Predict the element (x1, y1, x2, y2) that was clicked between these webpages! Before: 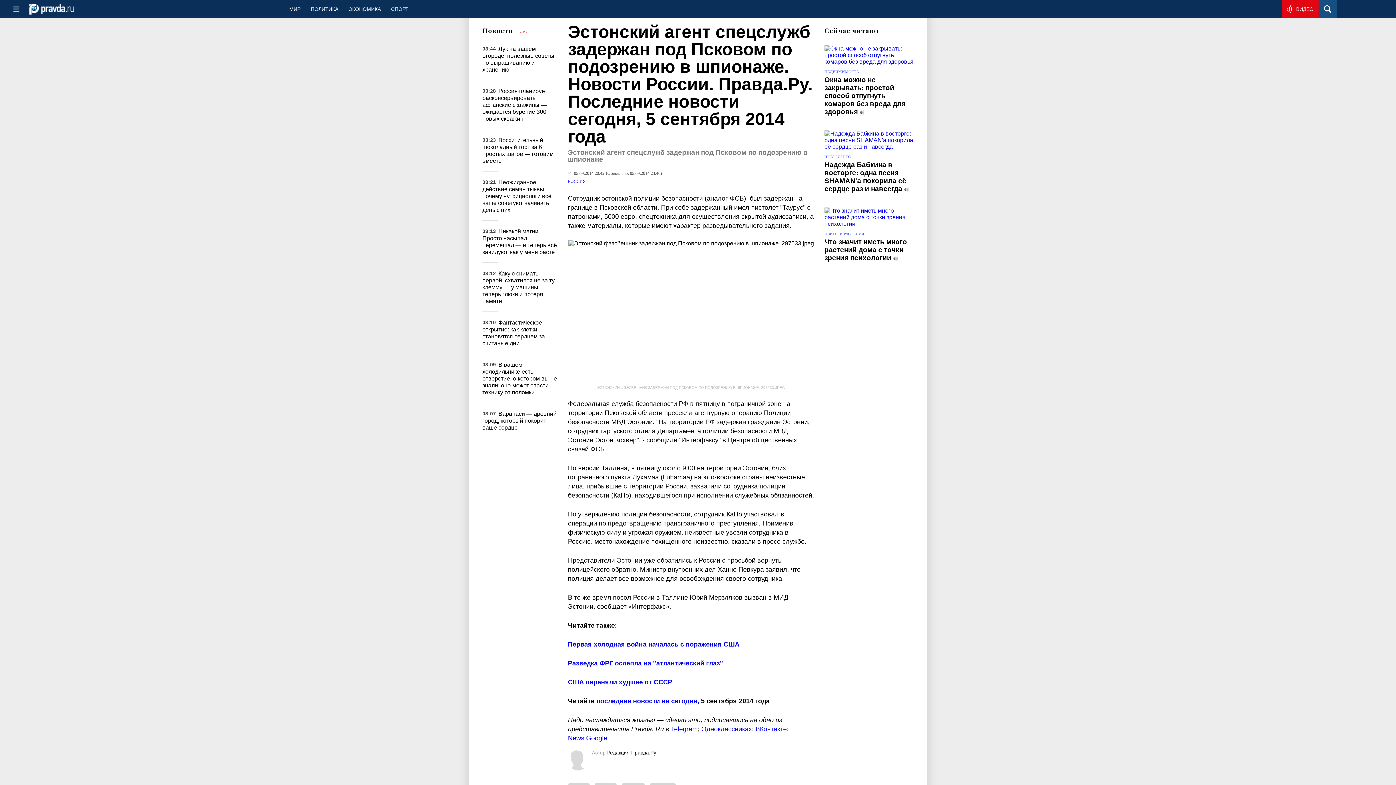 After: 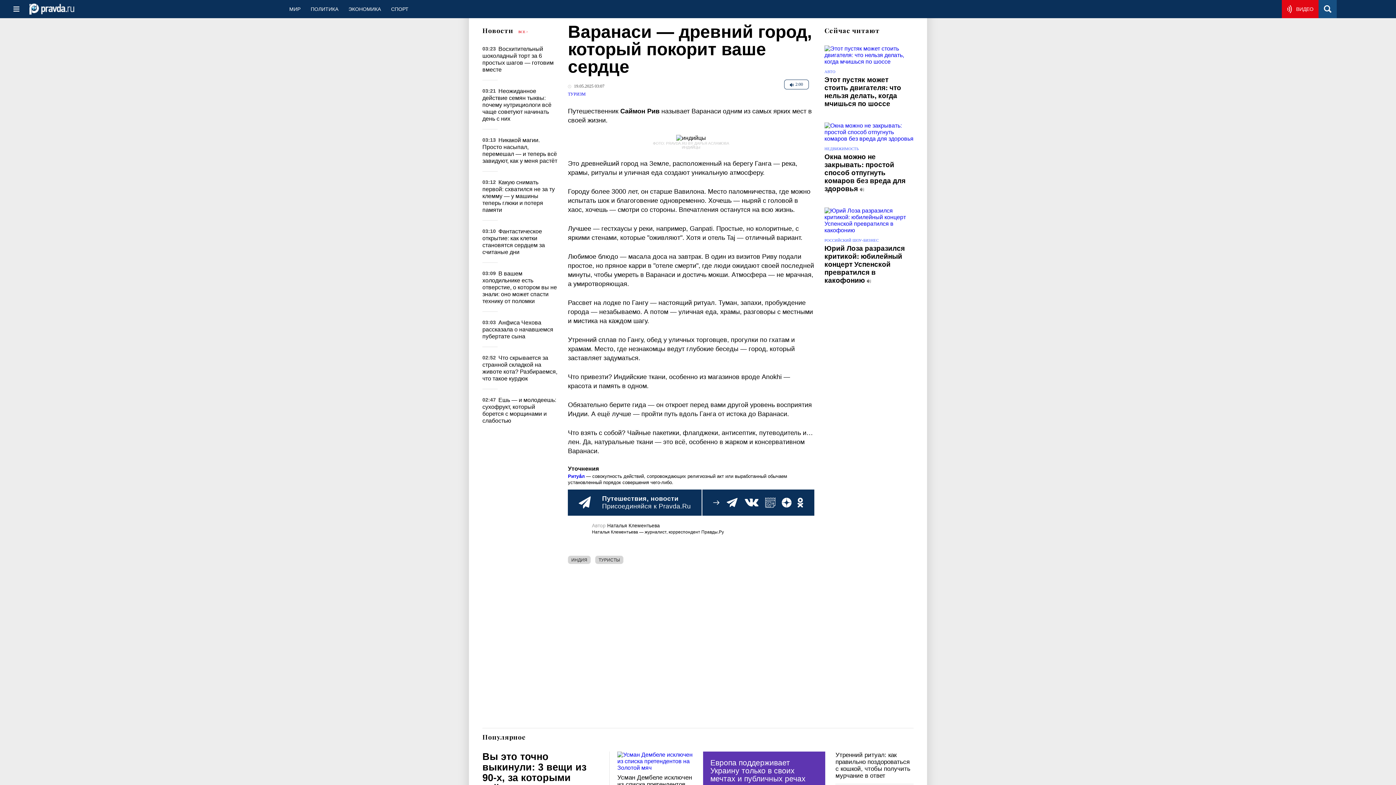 Action: label: Варанаси — древний город, который покорит ваше сердце bbox: (482, 410, 556, 430)